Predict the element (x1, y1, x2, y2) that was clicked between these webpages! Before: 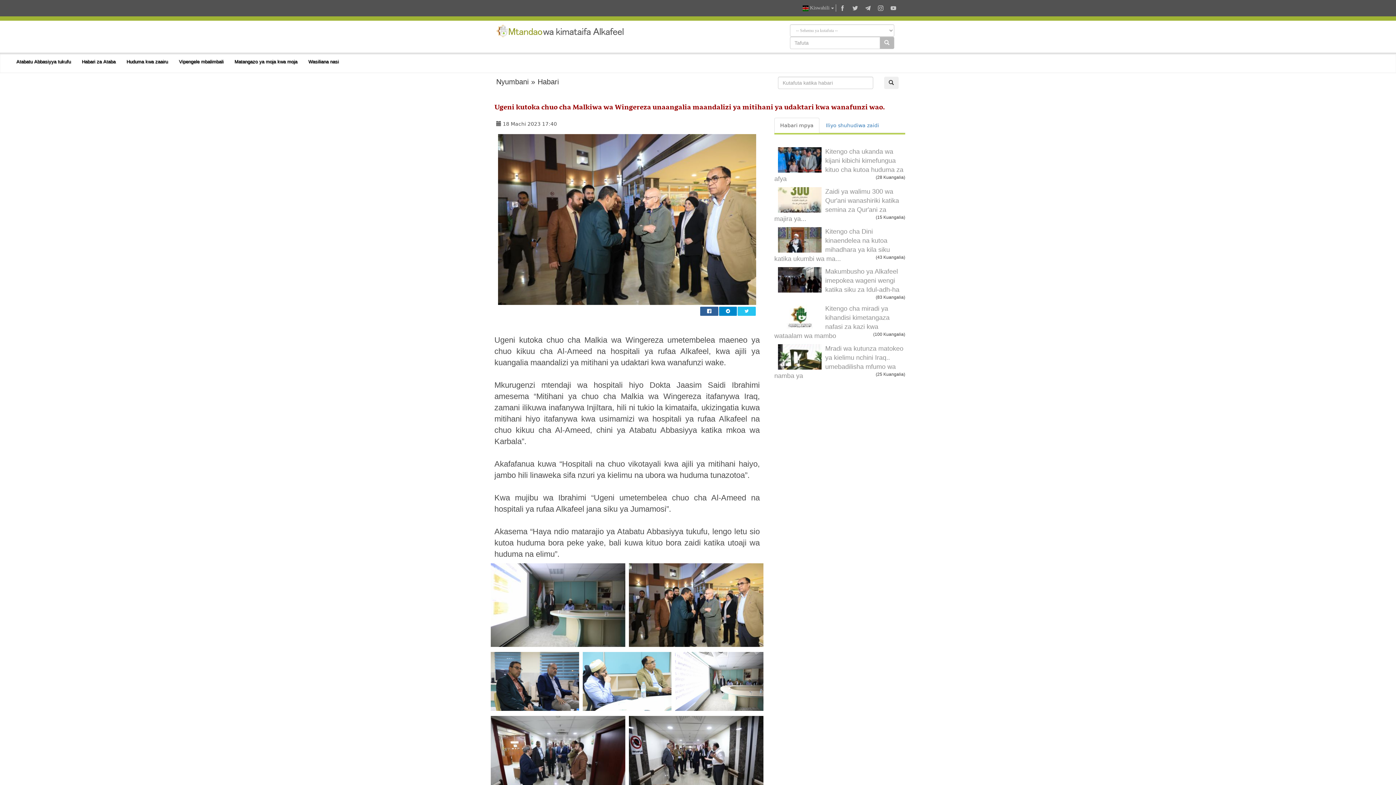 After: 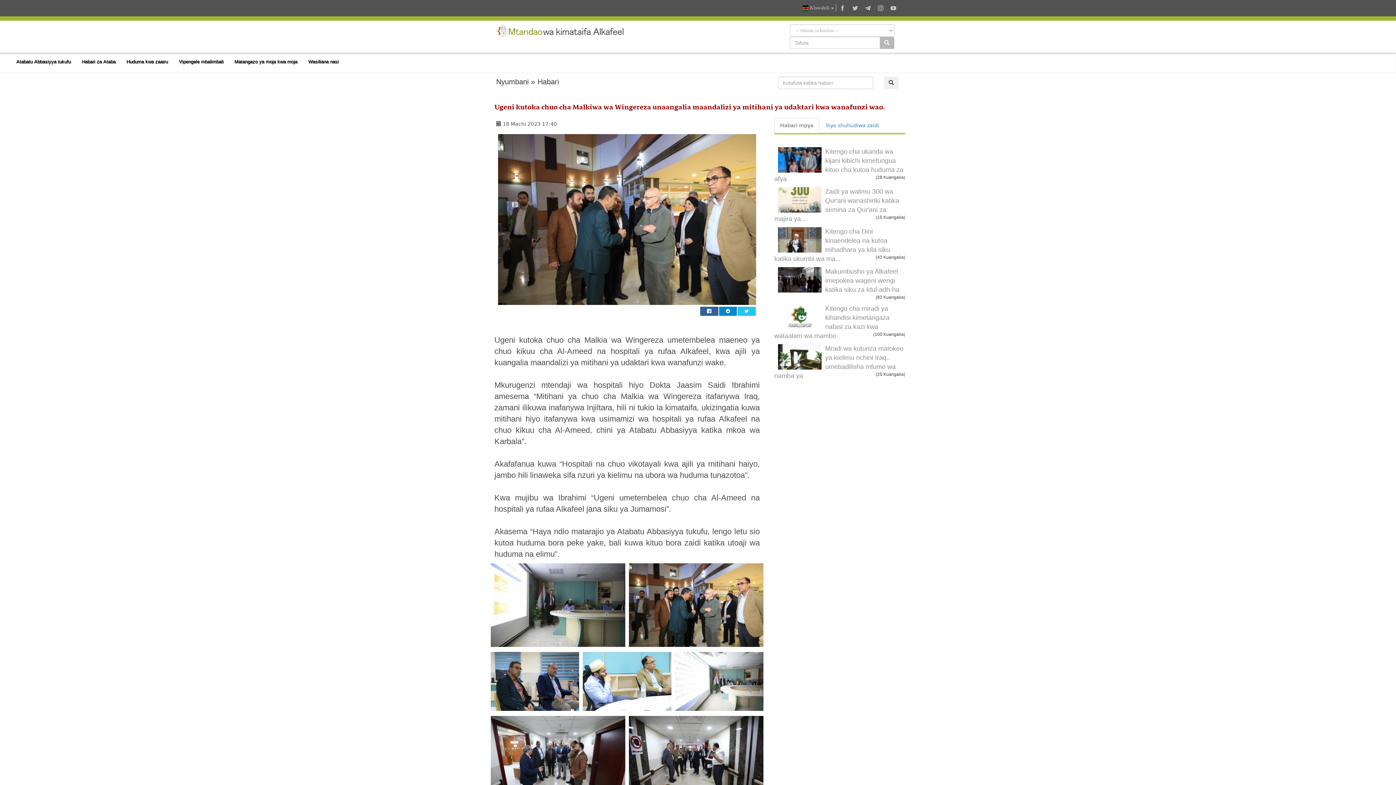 Action: bbox: (719, 306, 737, 315)